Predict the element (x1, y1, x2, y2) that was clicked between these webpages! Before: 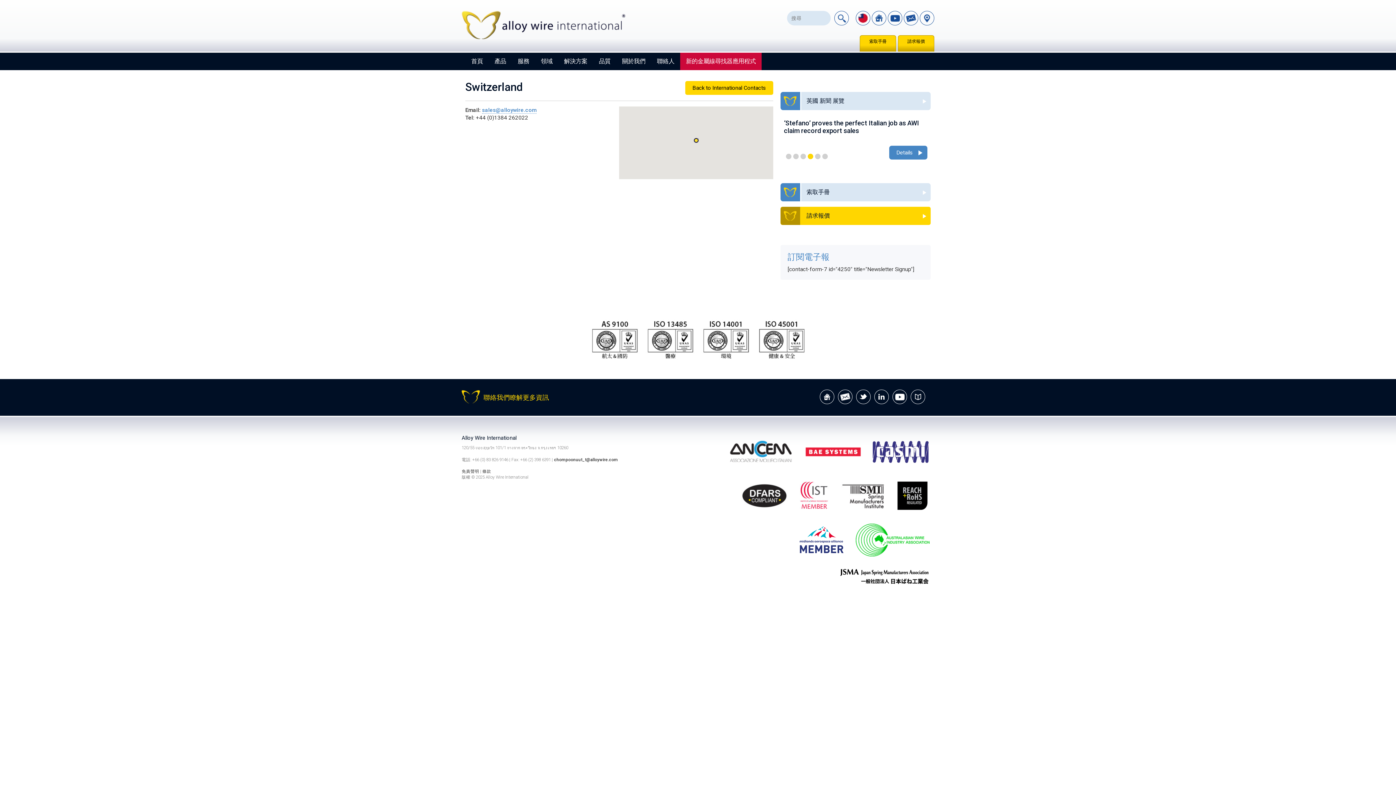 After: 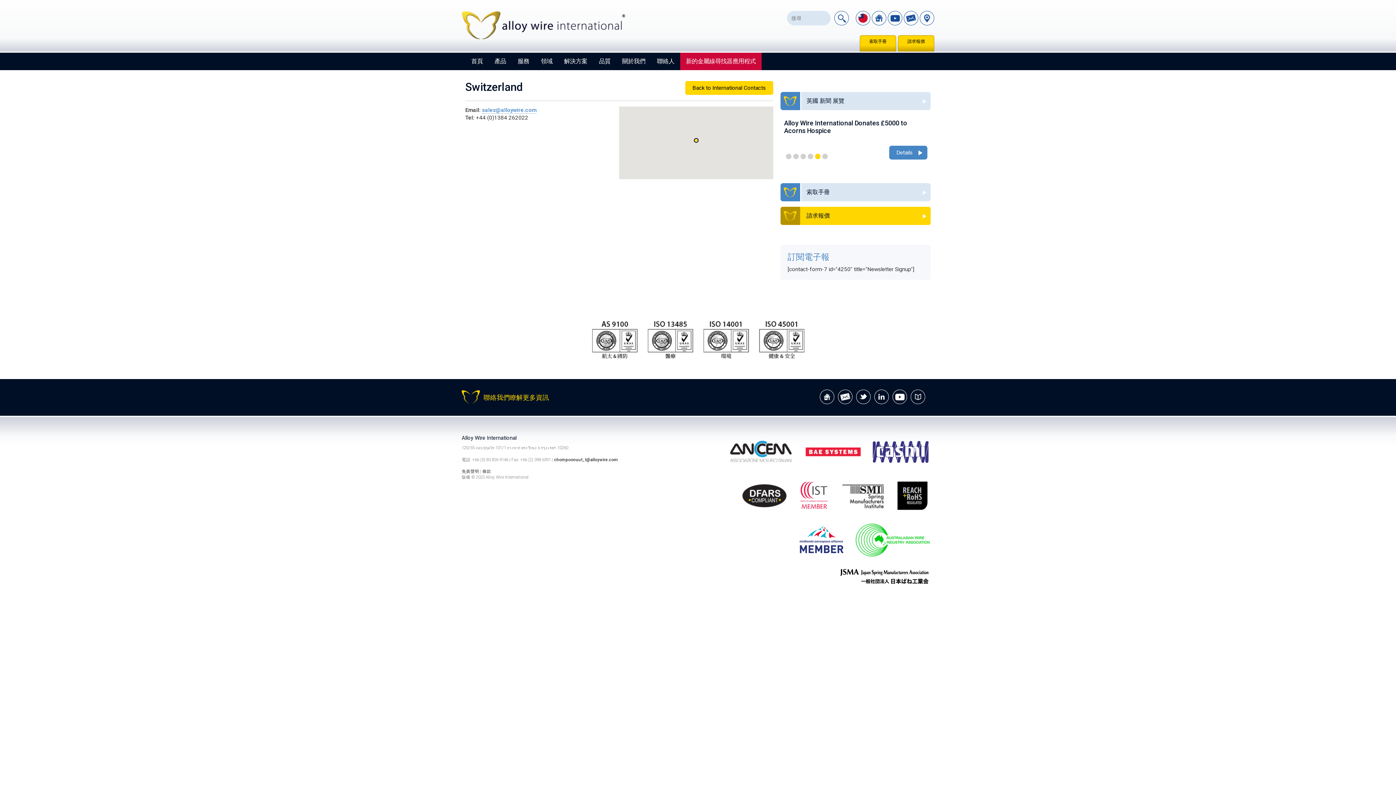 Action: bbox: (822, 153, 827, 159) label: 6